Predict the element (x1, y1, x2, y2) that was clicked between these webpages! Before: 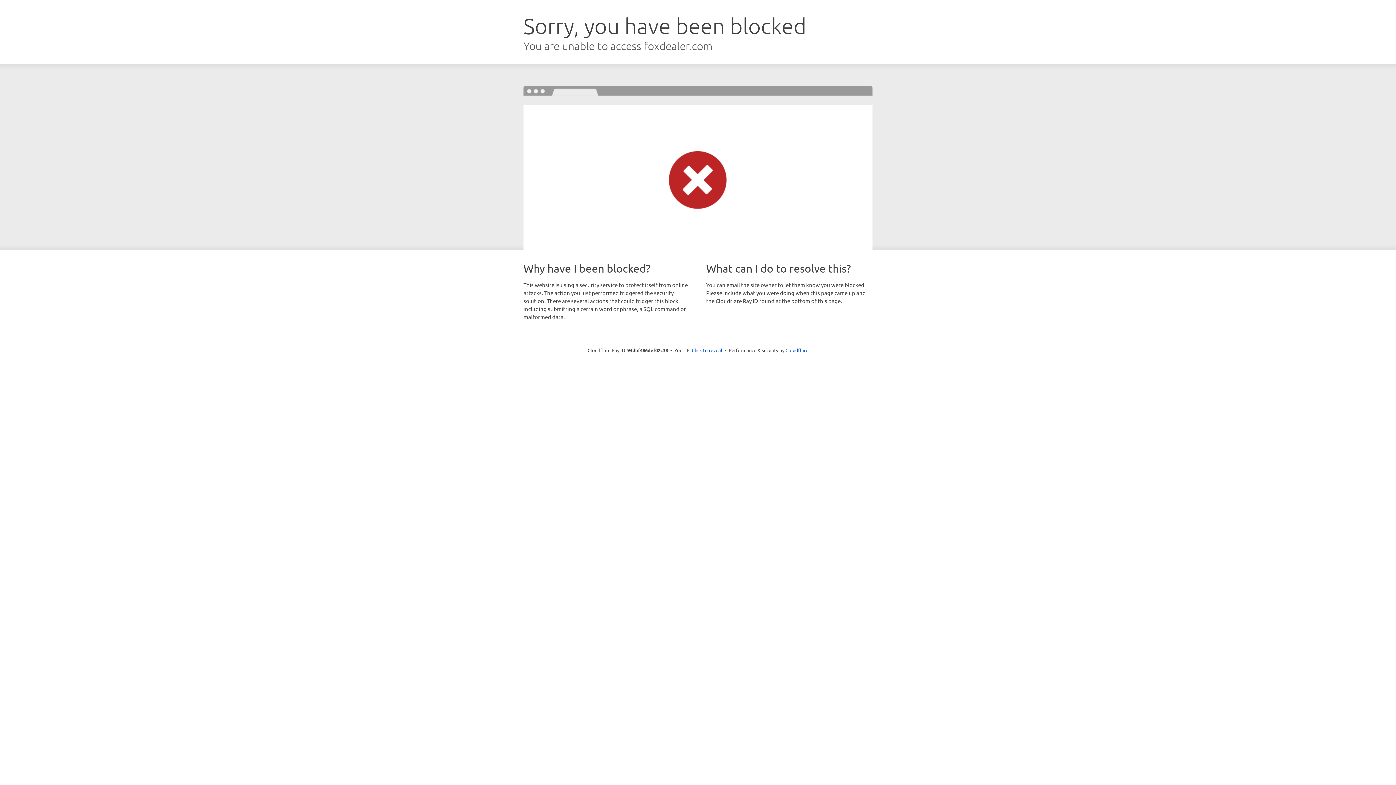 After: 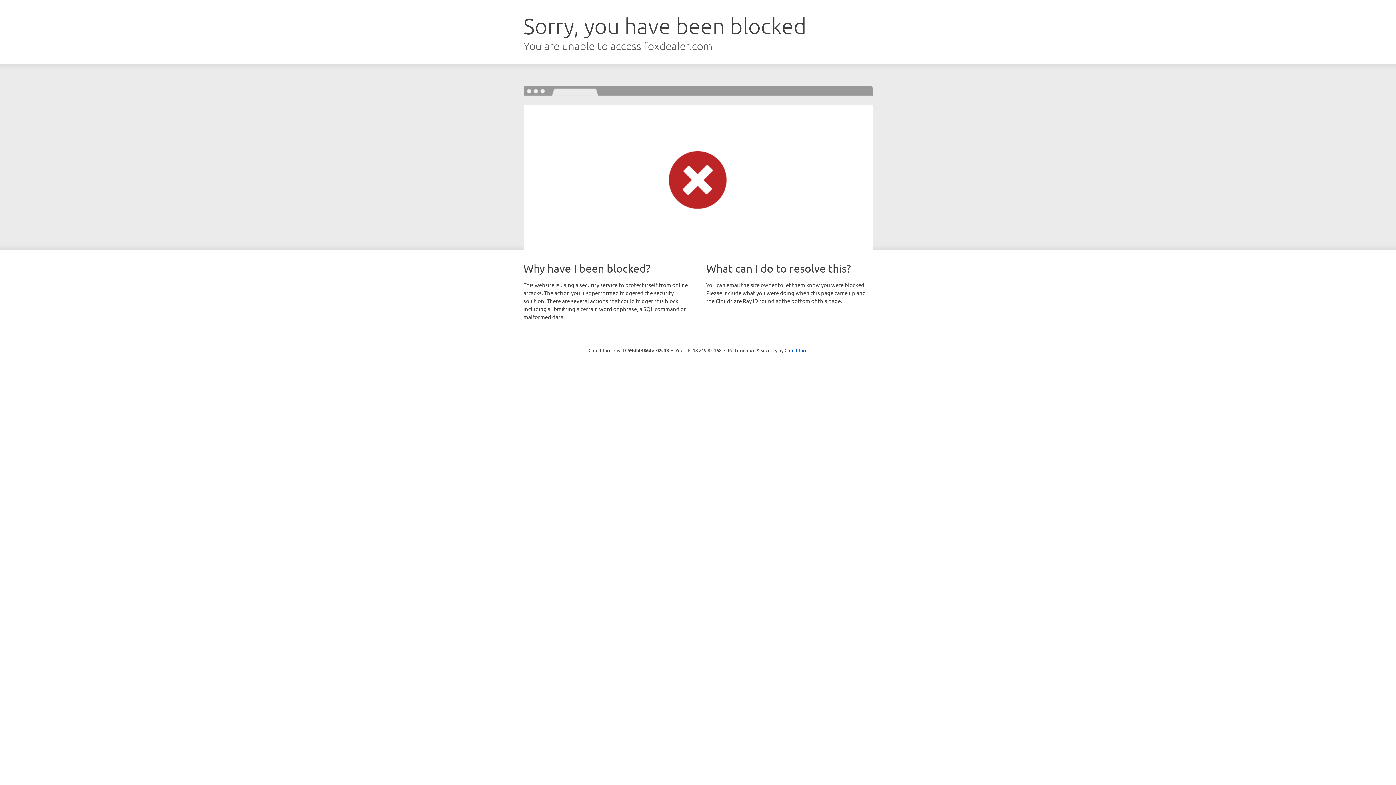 Action: bbox: (692, 346, 722, 353) label: Click to reveal